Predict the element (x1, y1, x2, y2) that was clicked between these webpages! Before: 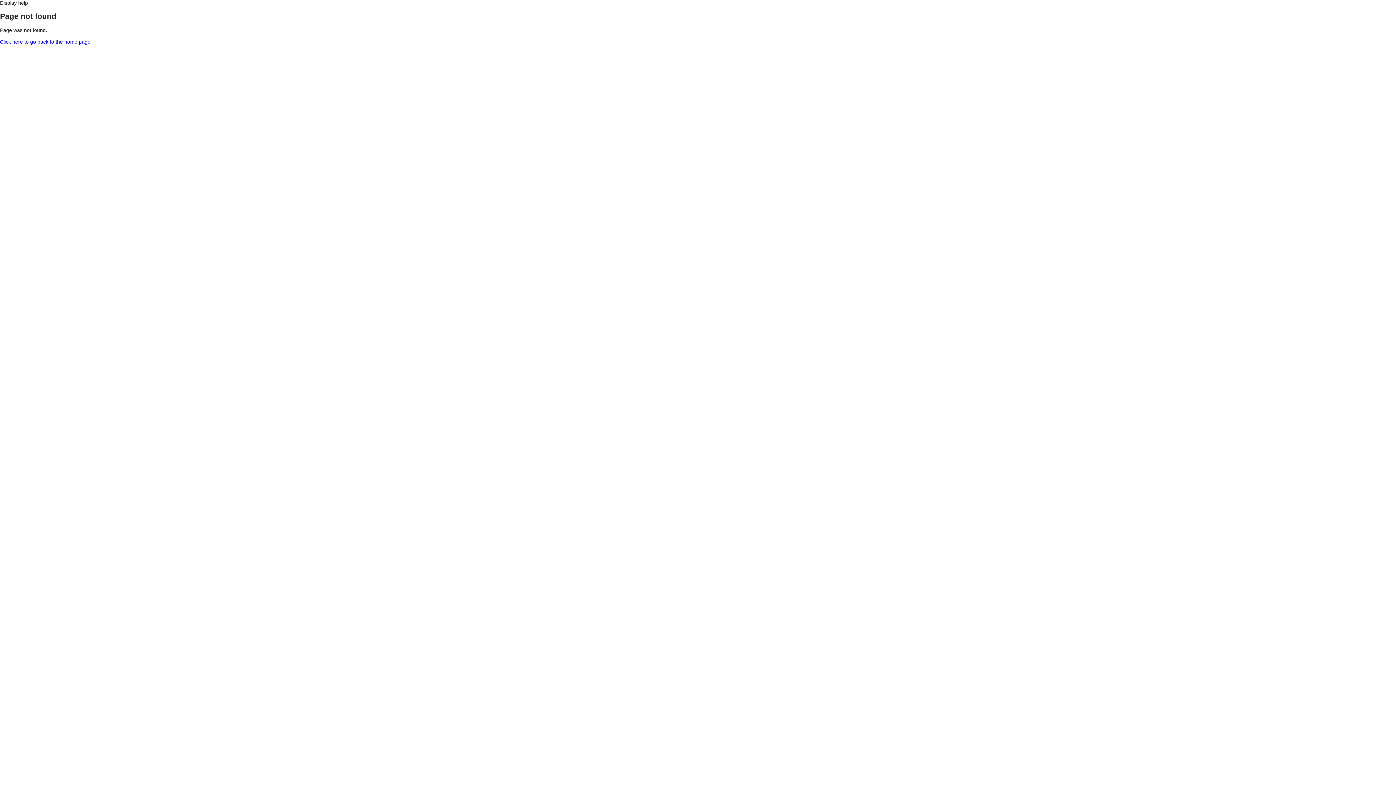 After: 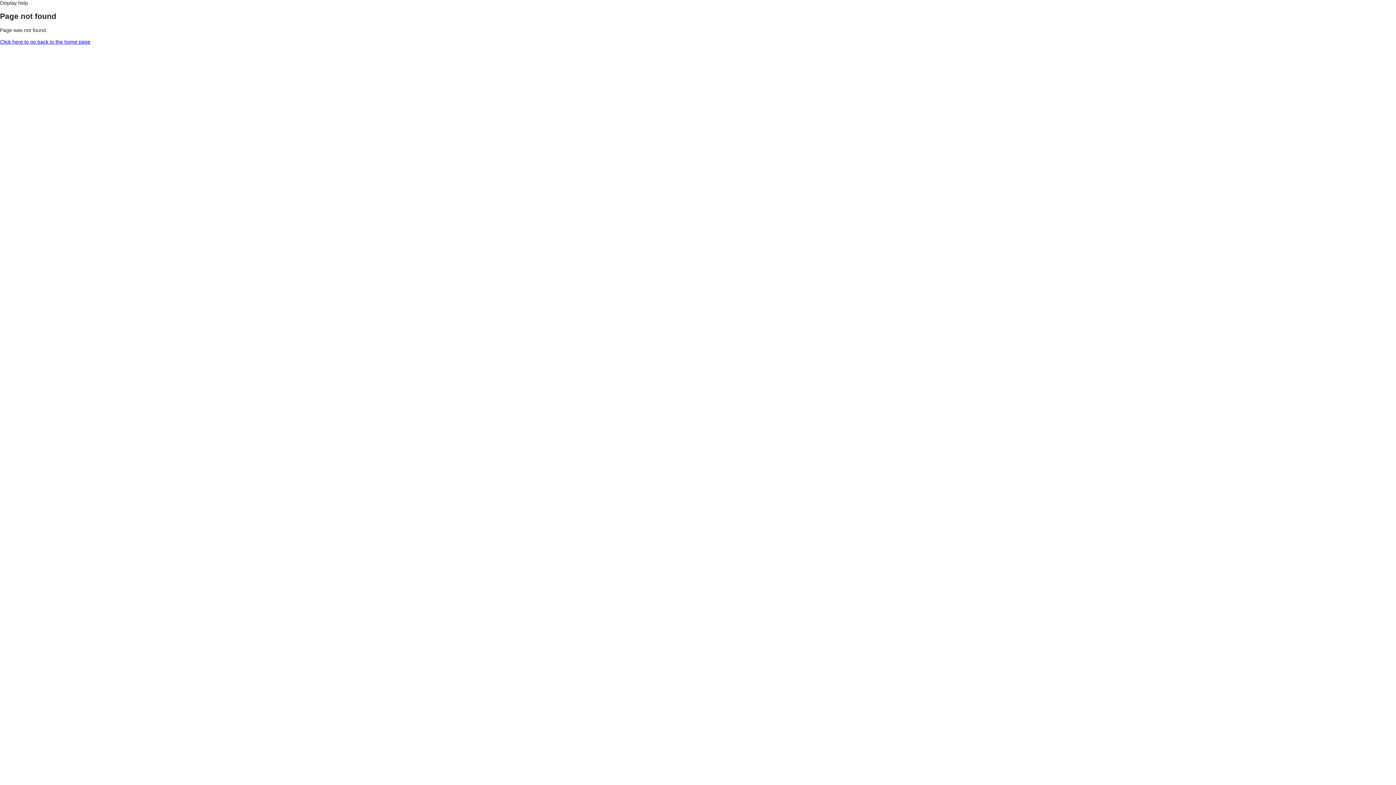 Action: label: Display help bbox: (0, 0, 28, 5)